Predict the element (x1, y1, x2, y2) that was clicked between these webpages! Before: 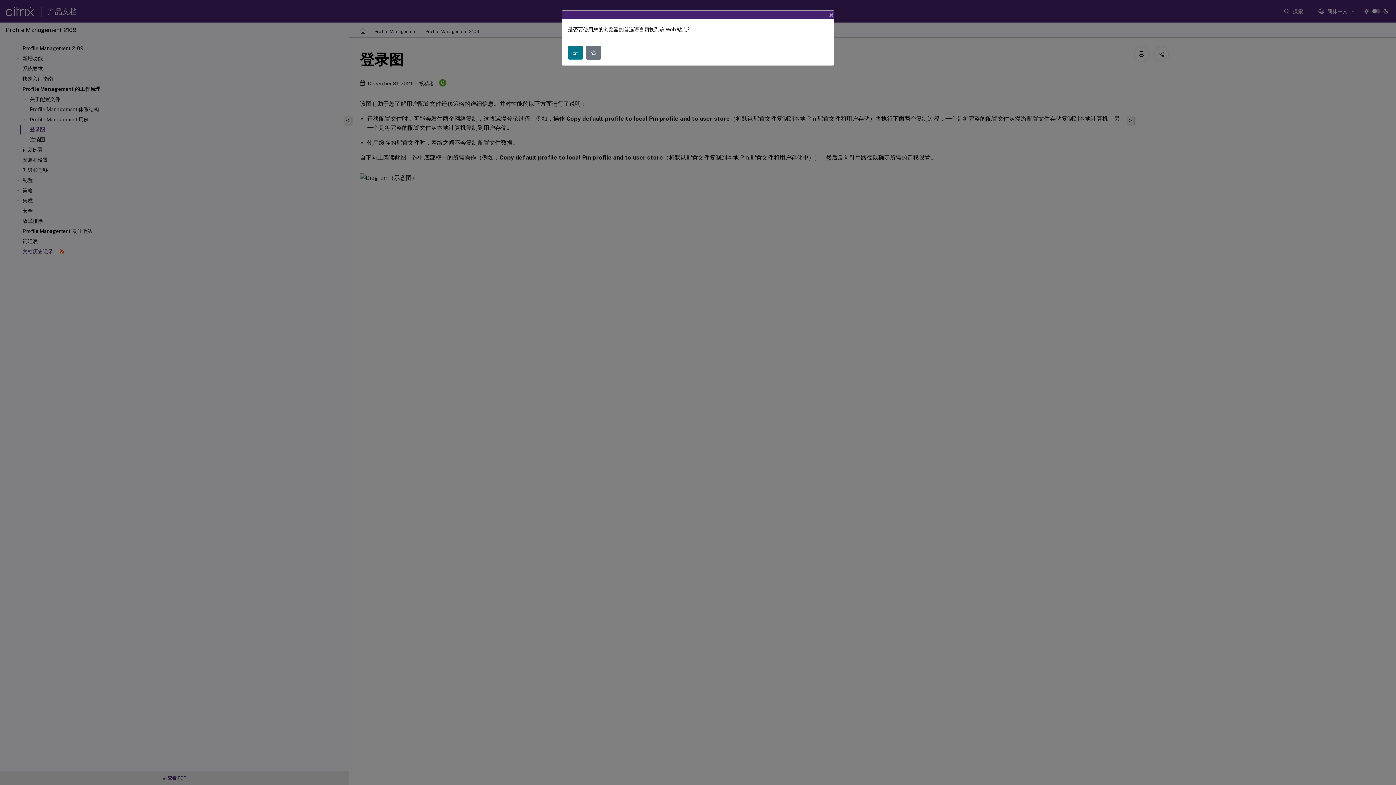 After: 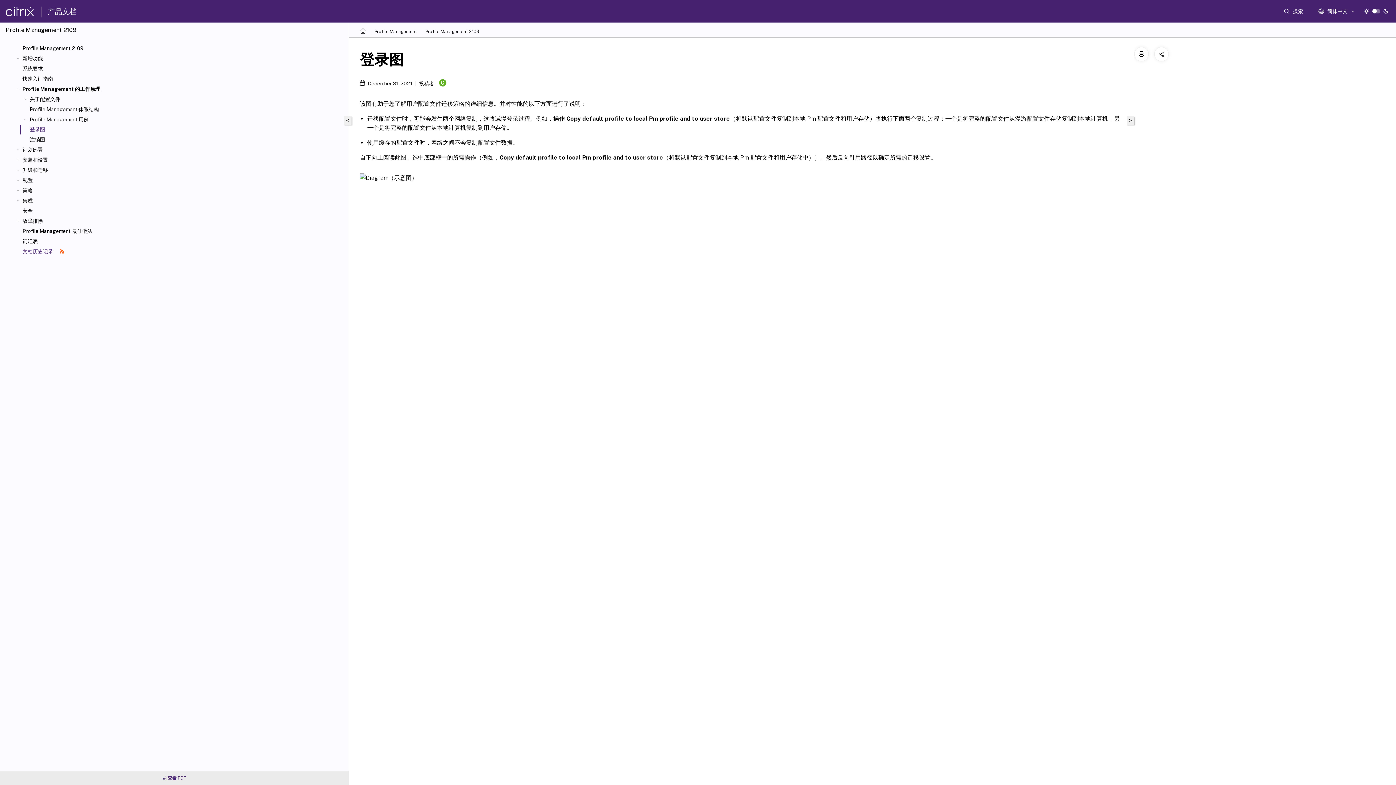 Action: label: Close bbox: (823, 4, 840, 25)